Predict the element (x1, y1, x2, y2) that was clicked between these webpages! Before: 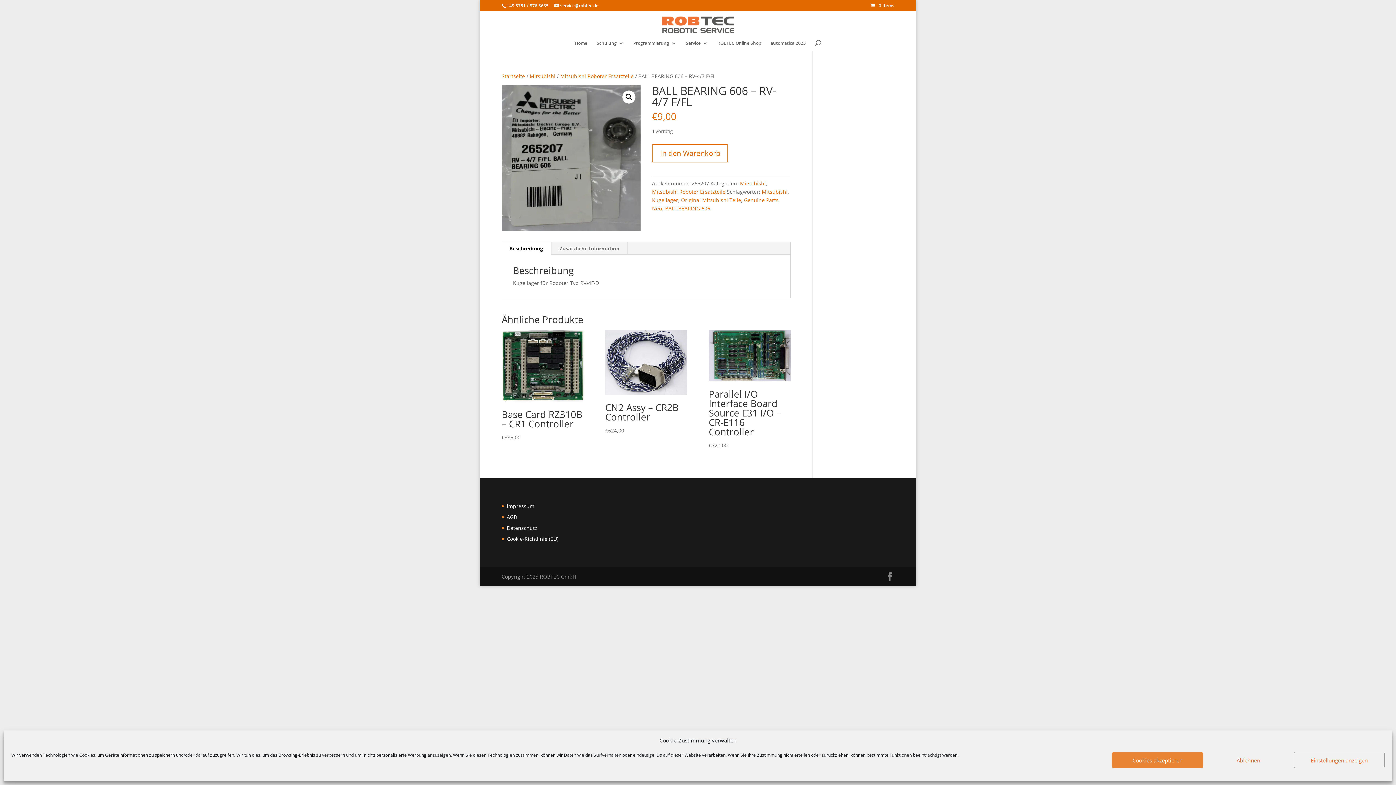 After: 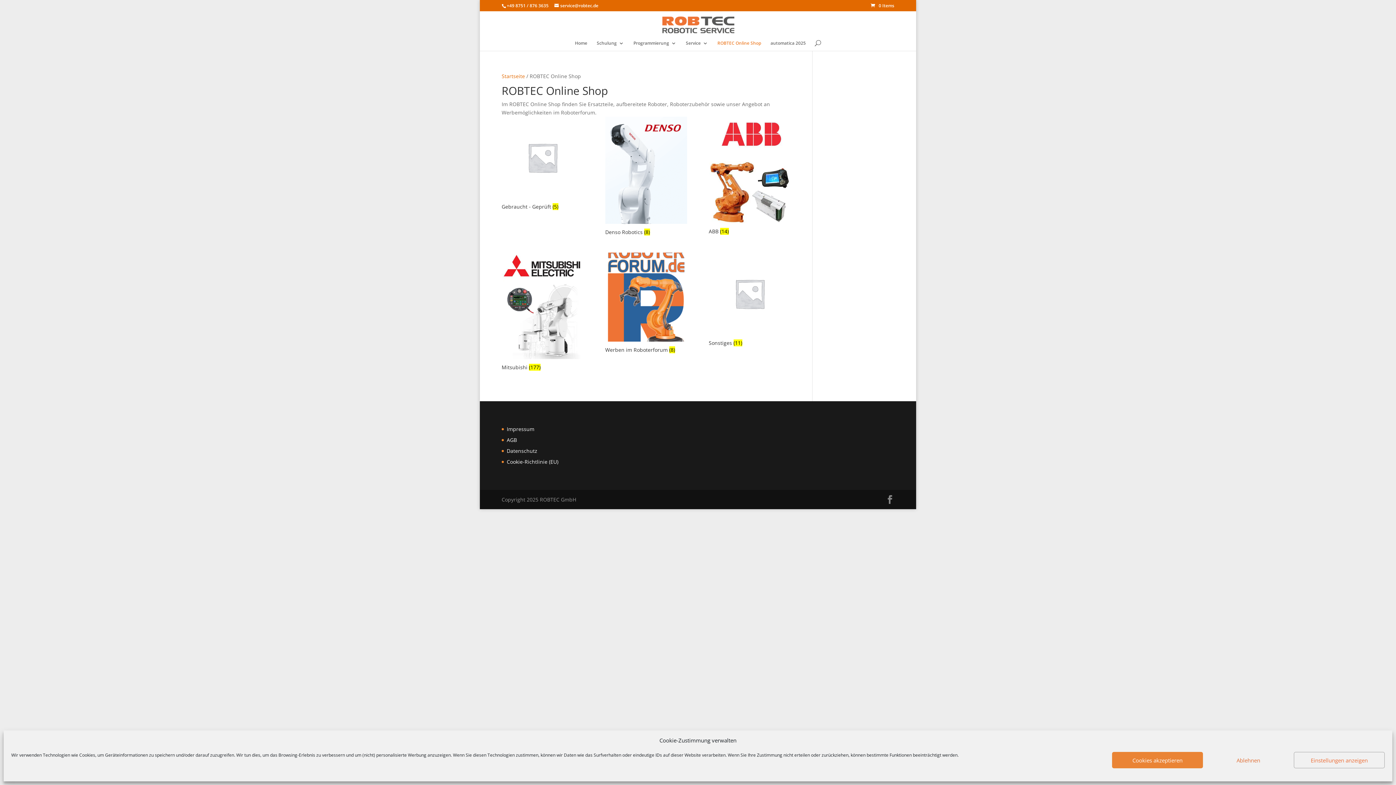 Action: label: ROBTEC Online Shop bbox: (717, 40, 761, 50)